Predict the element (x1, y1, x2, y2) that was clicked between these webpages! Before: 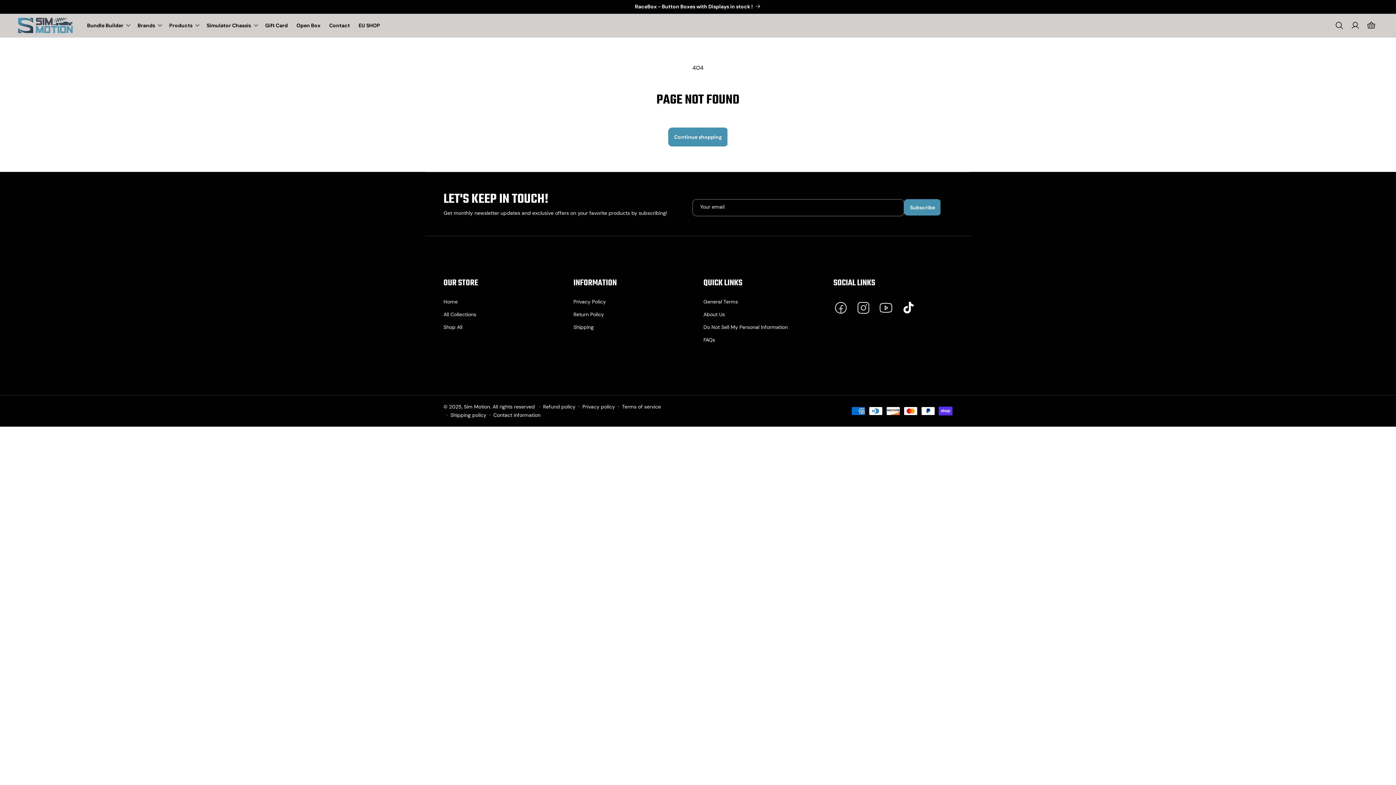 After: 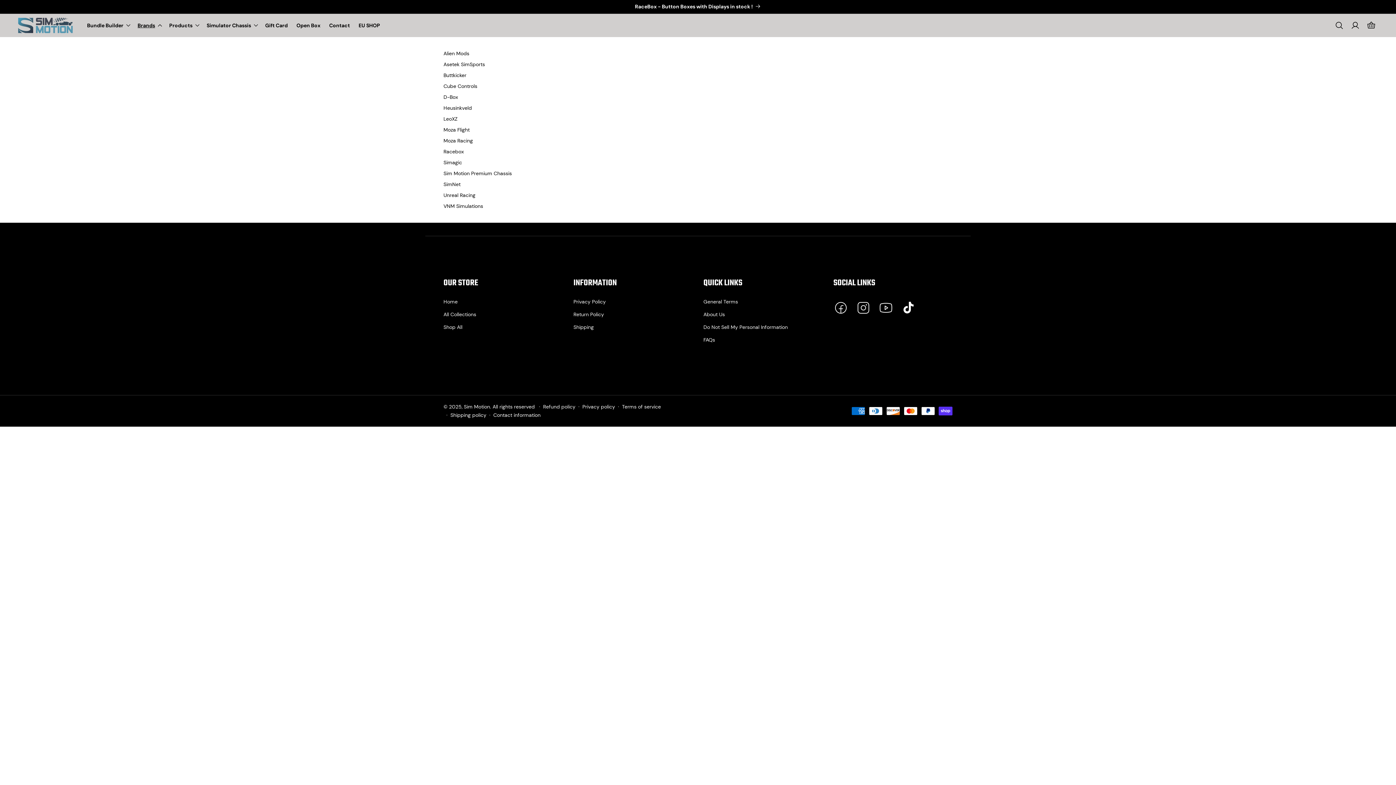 Action: label: Brands bbox: (133, 17, 164, 33)